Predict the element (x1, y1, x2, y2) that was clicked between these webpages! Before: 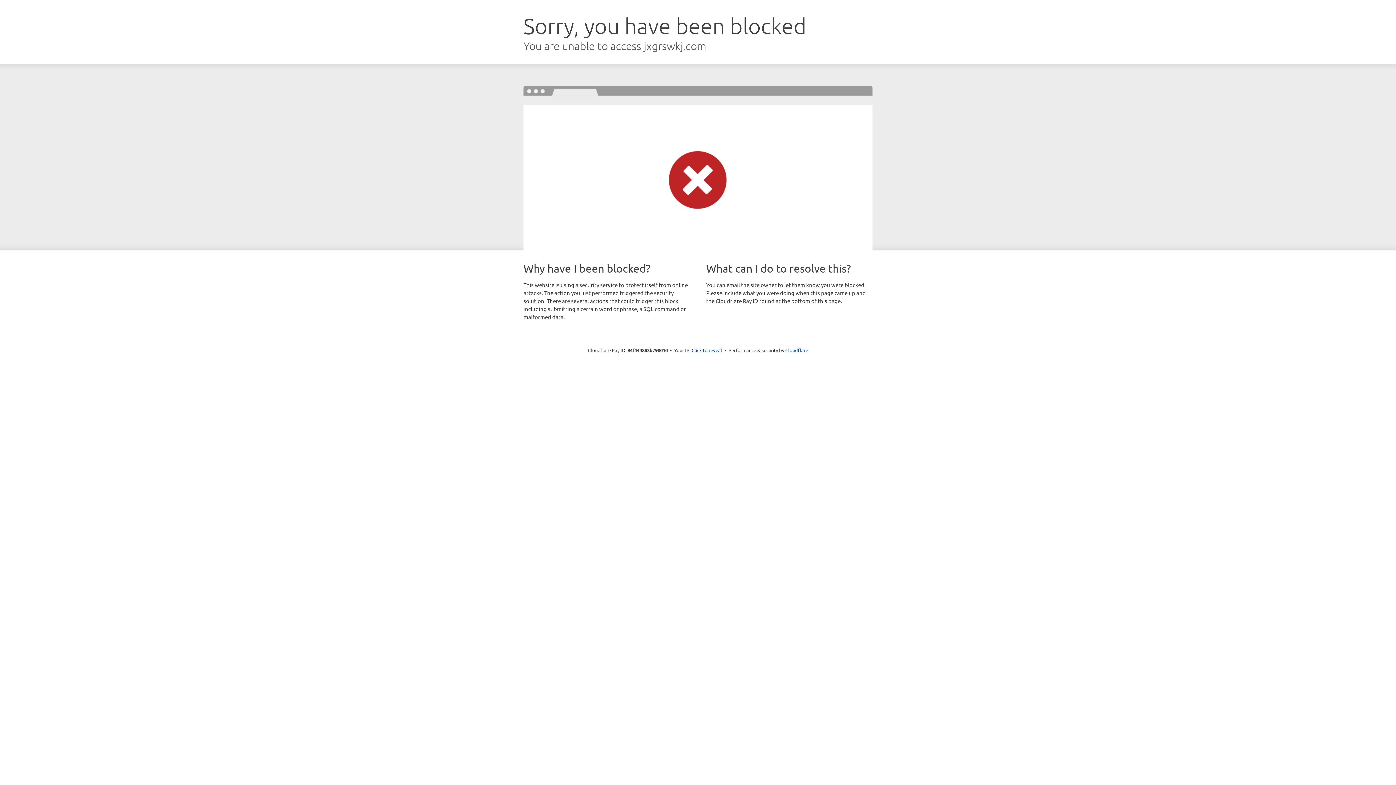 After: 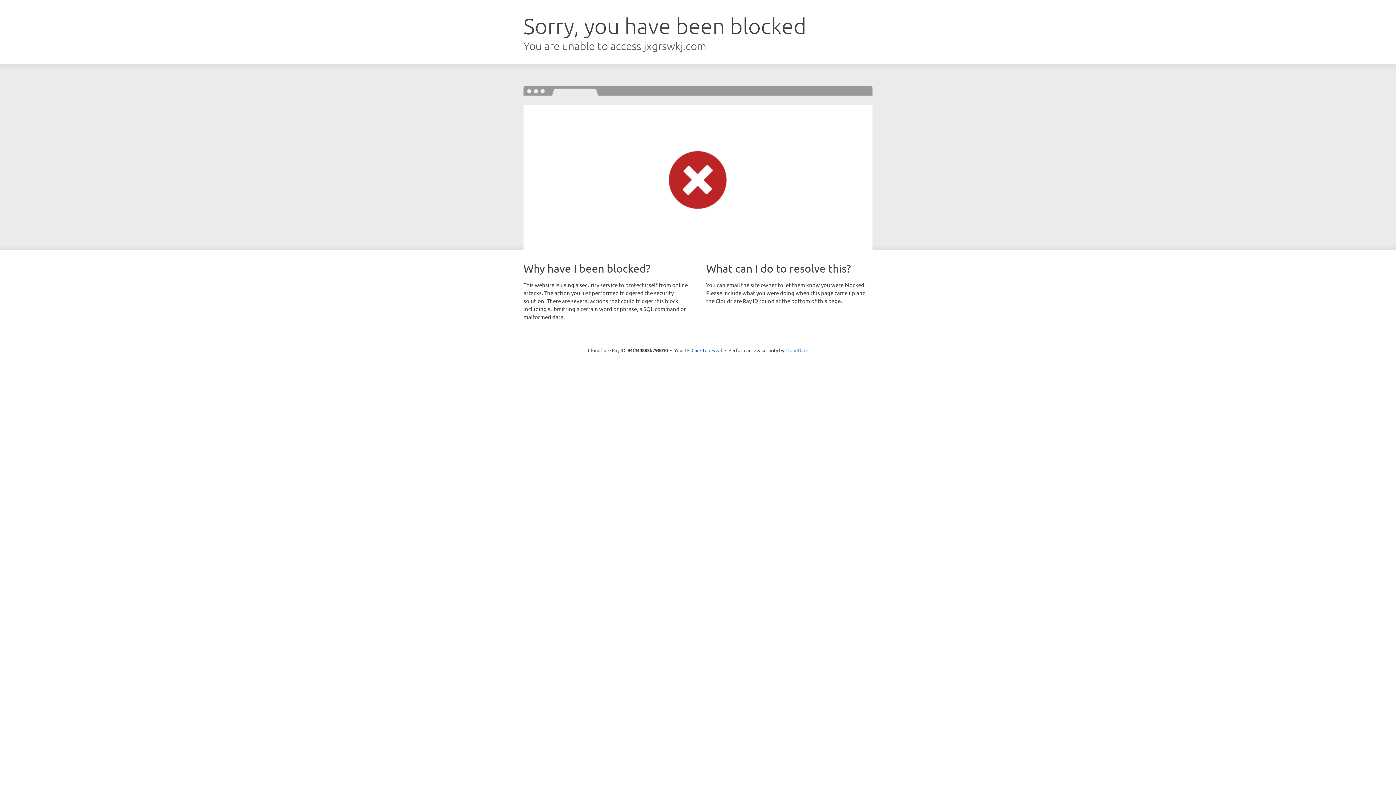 Action: label: Cloudflare bbox: (785, 347, 808, 353)